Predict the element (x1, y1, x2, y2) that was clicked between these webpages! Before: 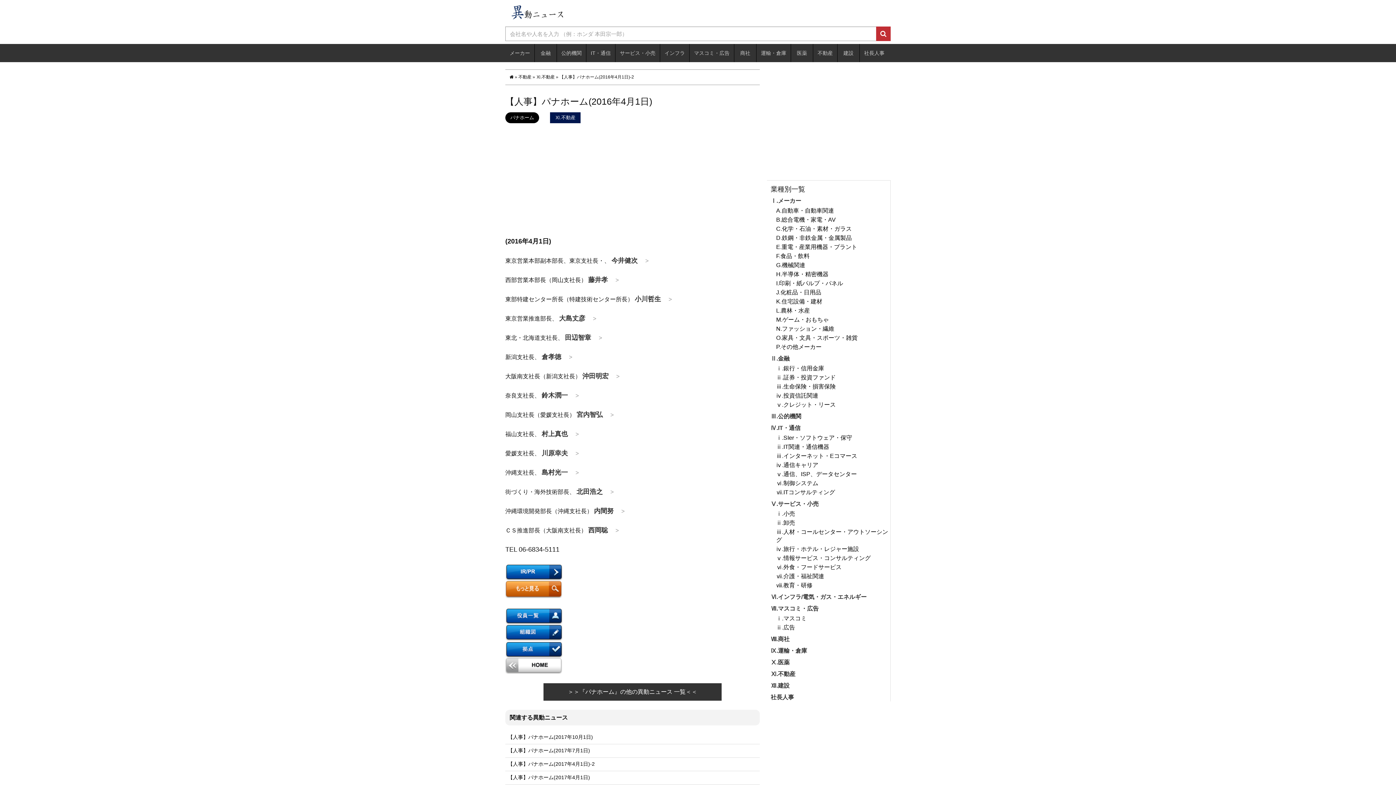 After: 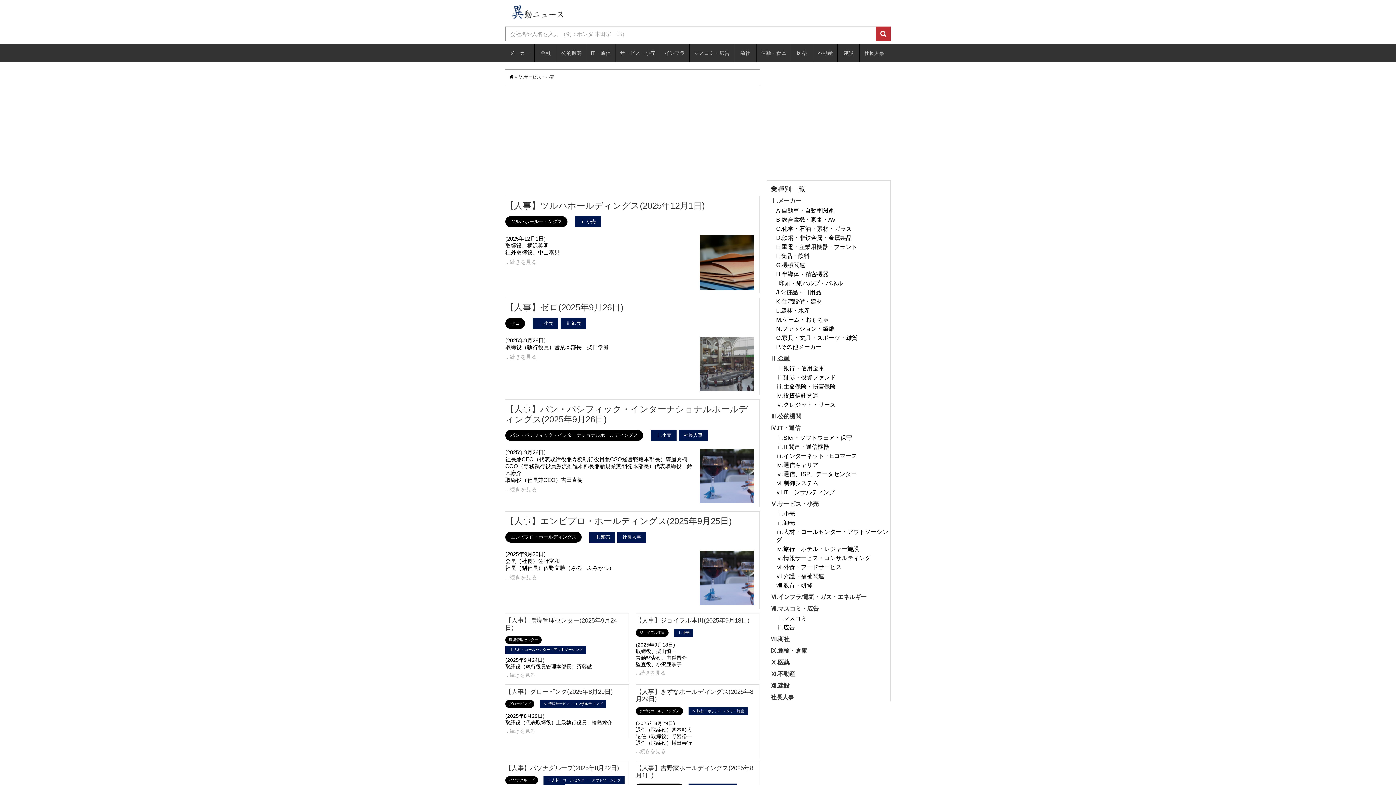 Action: label: サービス・小売 bbox: (615, 44, 660, 62)